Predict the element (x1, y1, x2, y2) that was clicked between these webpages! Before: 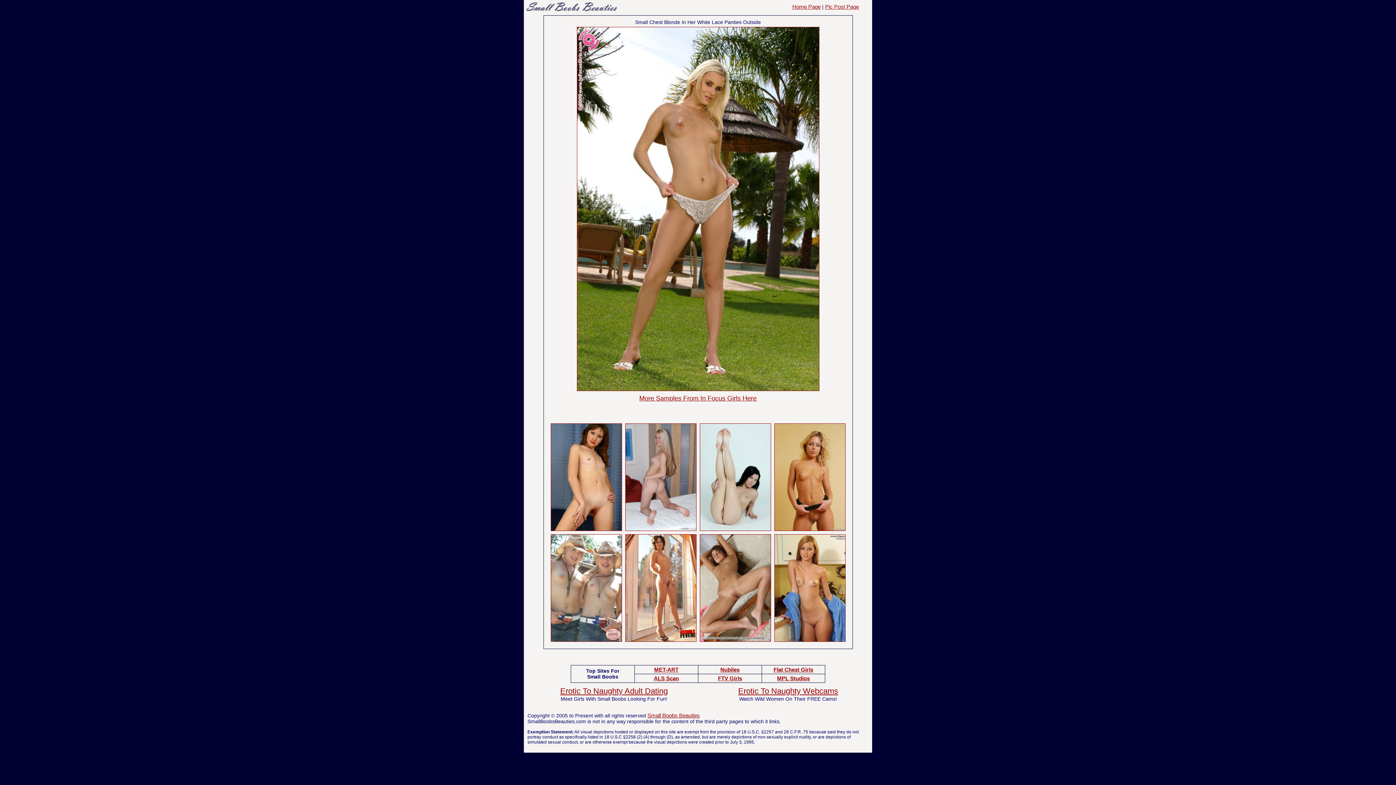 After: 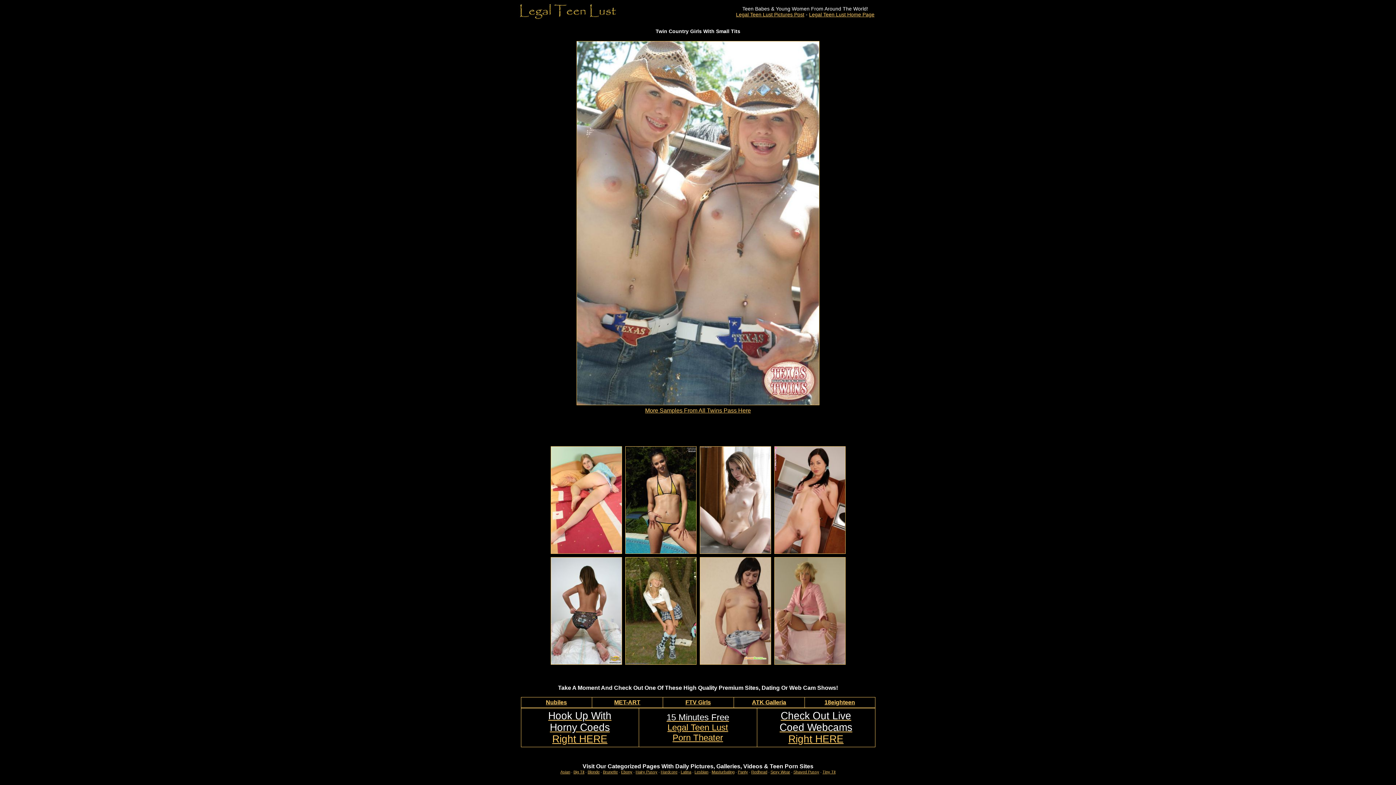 Action: bbox: (551, 636, 621, 642)